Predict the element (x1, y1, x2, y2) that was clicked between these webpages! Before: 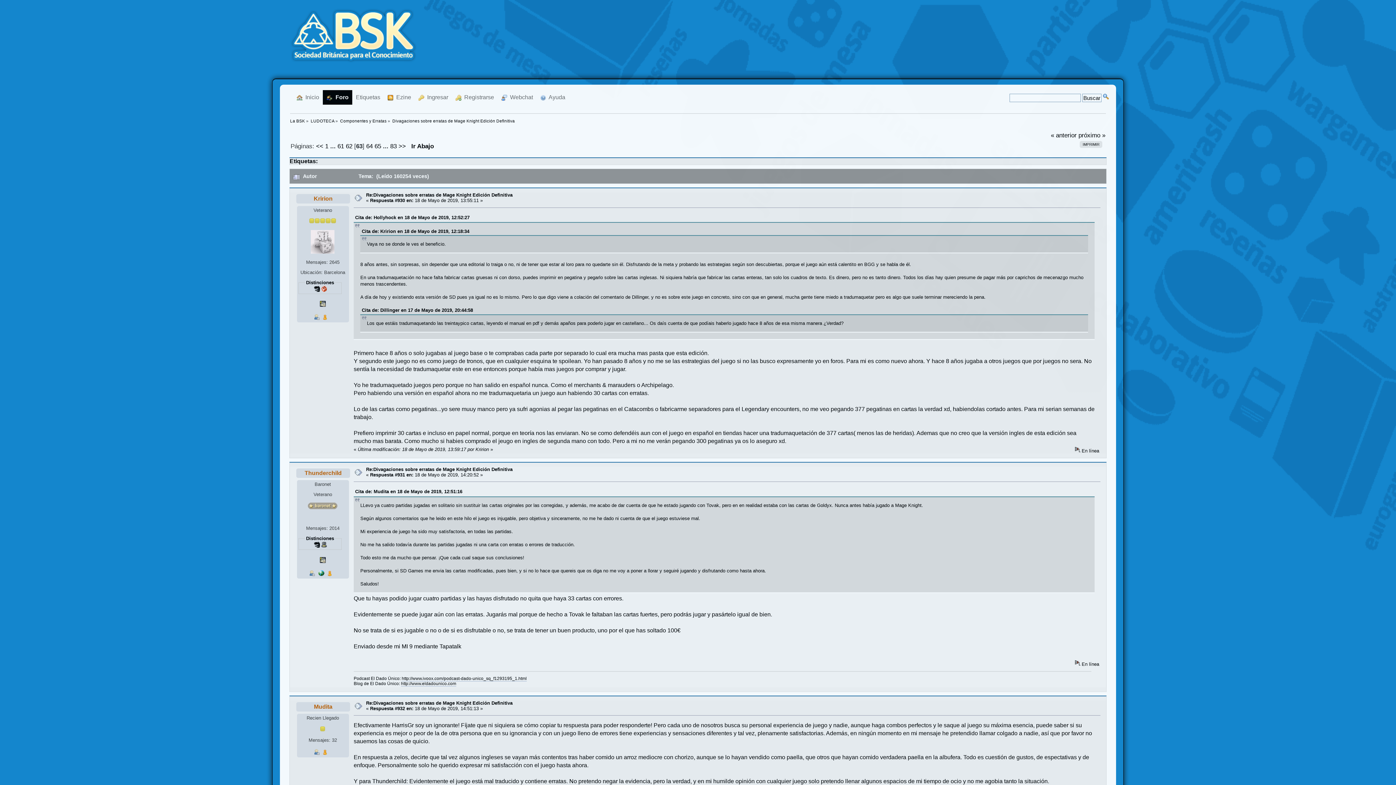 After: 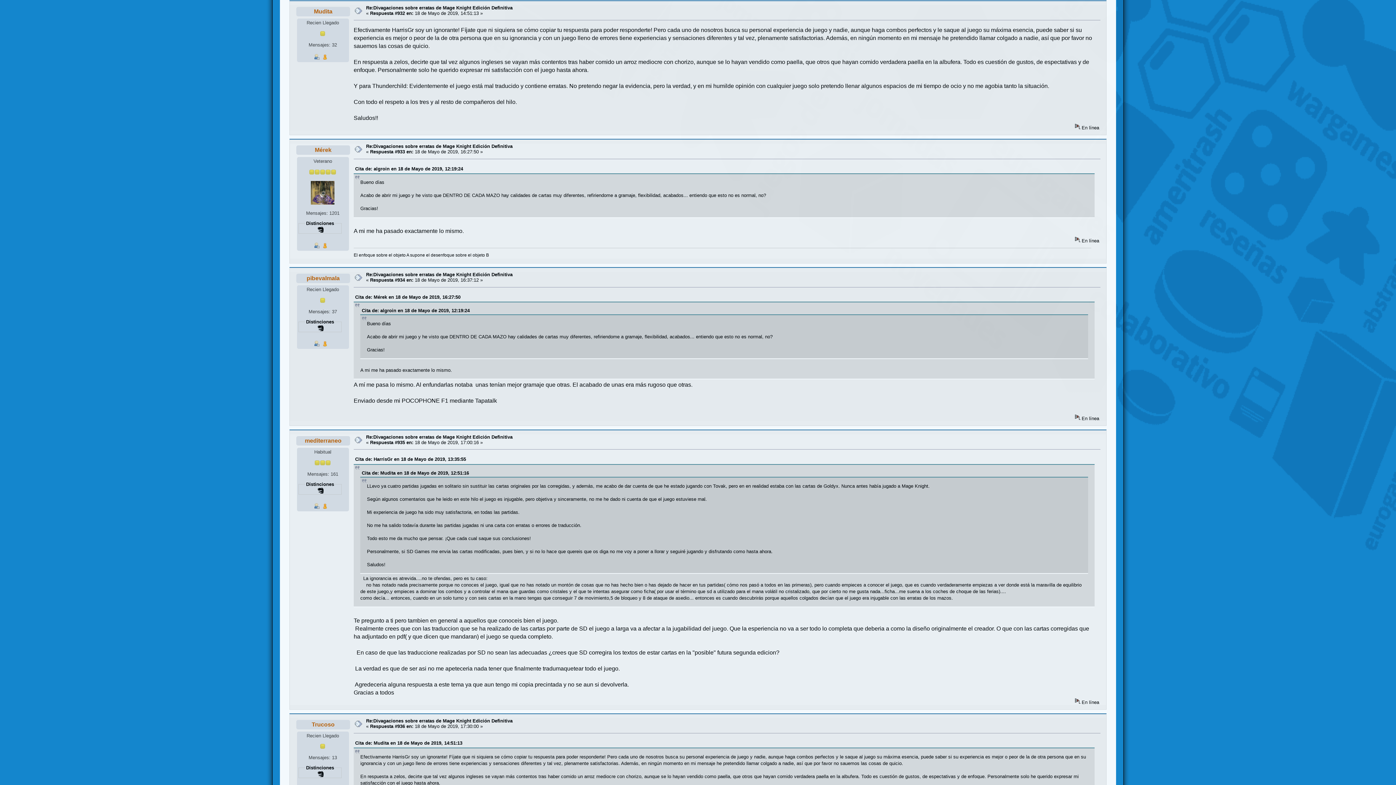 Action: bbox: (366, 700, 512, 706) label: Re:Divagaciones sobre erratas de Mage Knight Edición Definitiva